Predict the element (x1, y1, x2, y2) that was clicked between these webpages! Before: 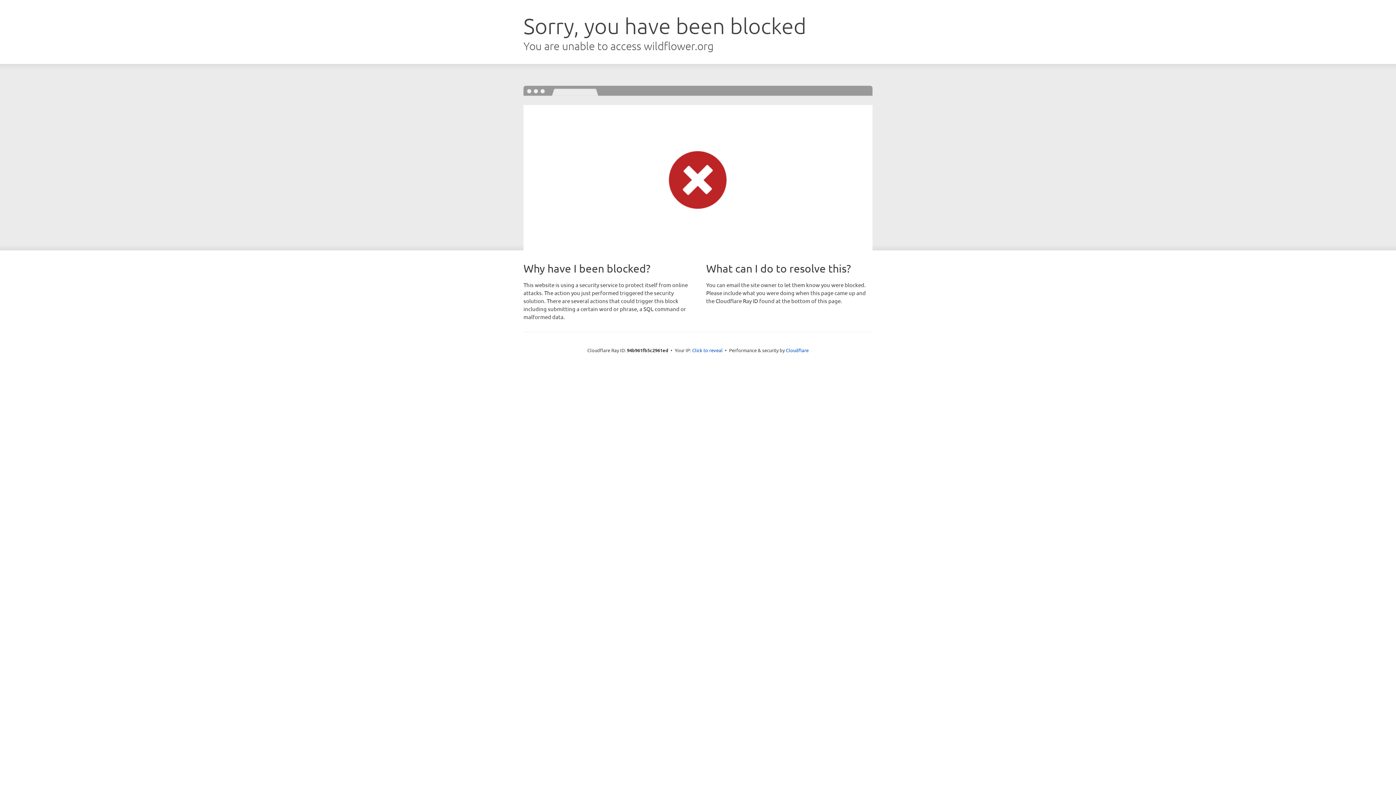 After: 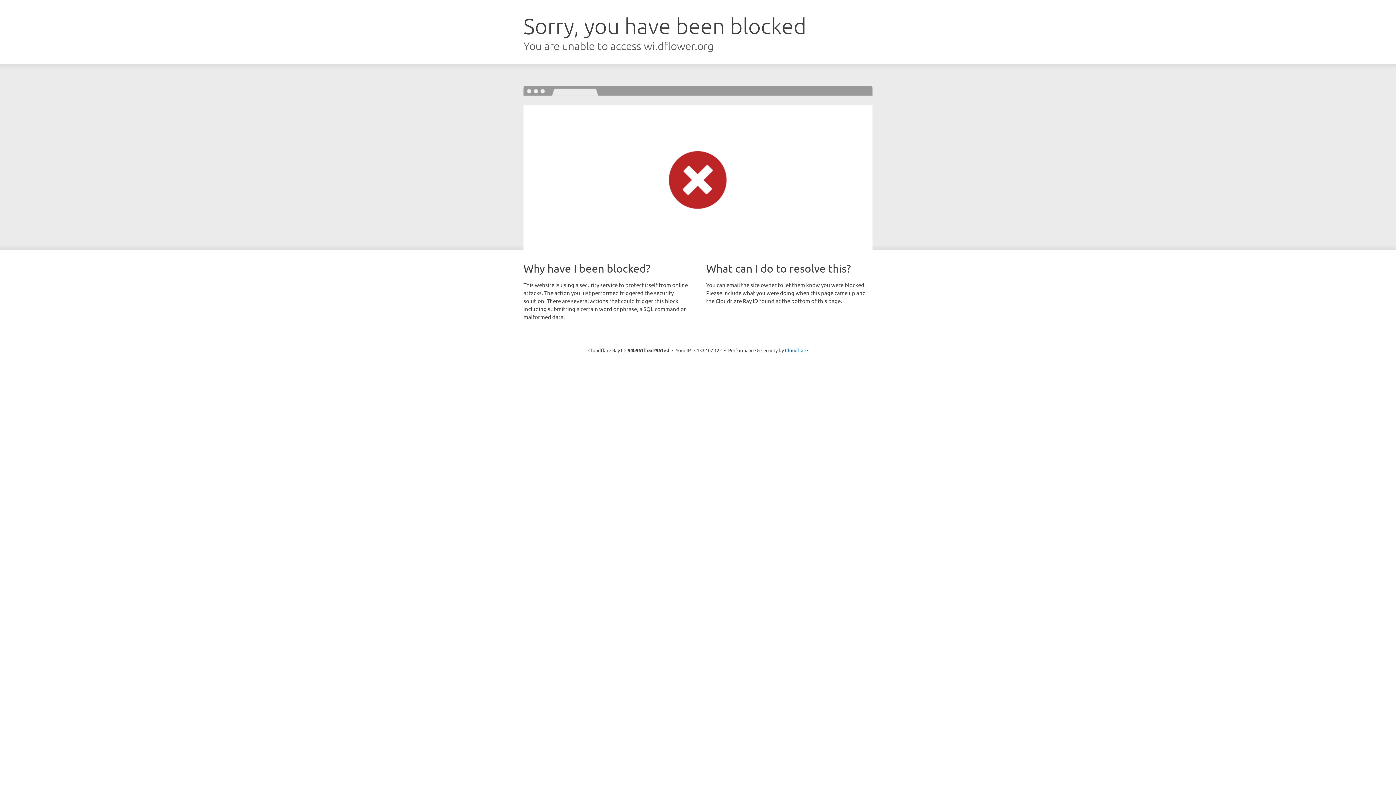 Action: label: Click to reveal bbox: (692, 346, 722, 353)